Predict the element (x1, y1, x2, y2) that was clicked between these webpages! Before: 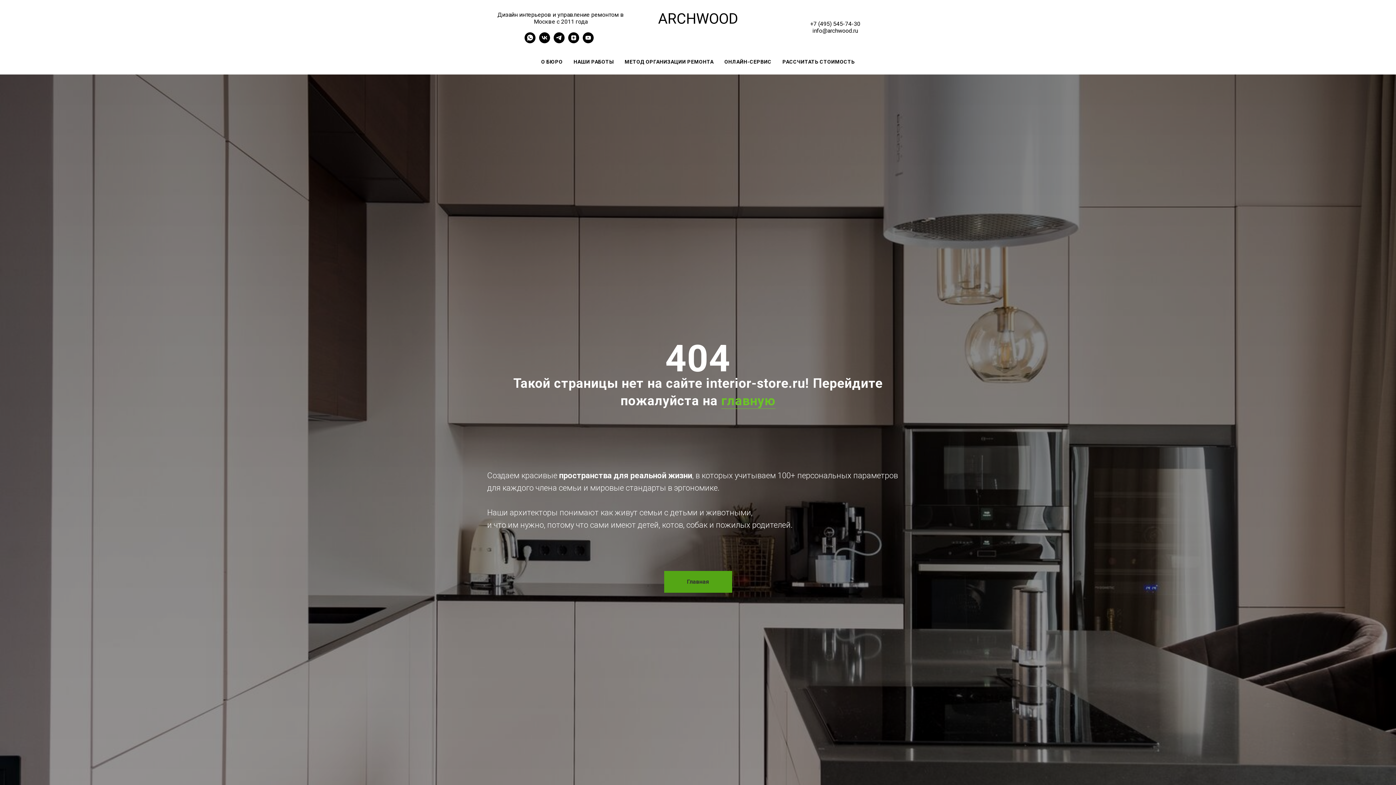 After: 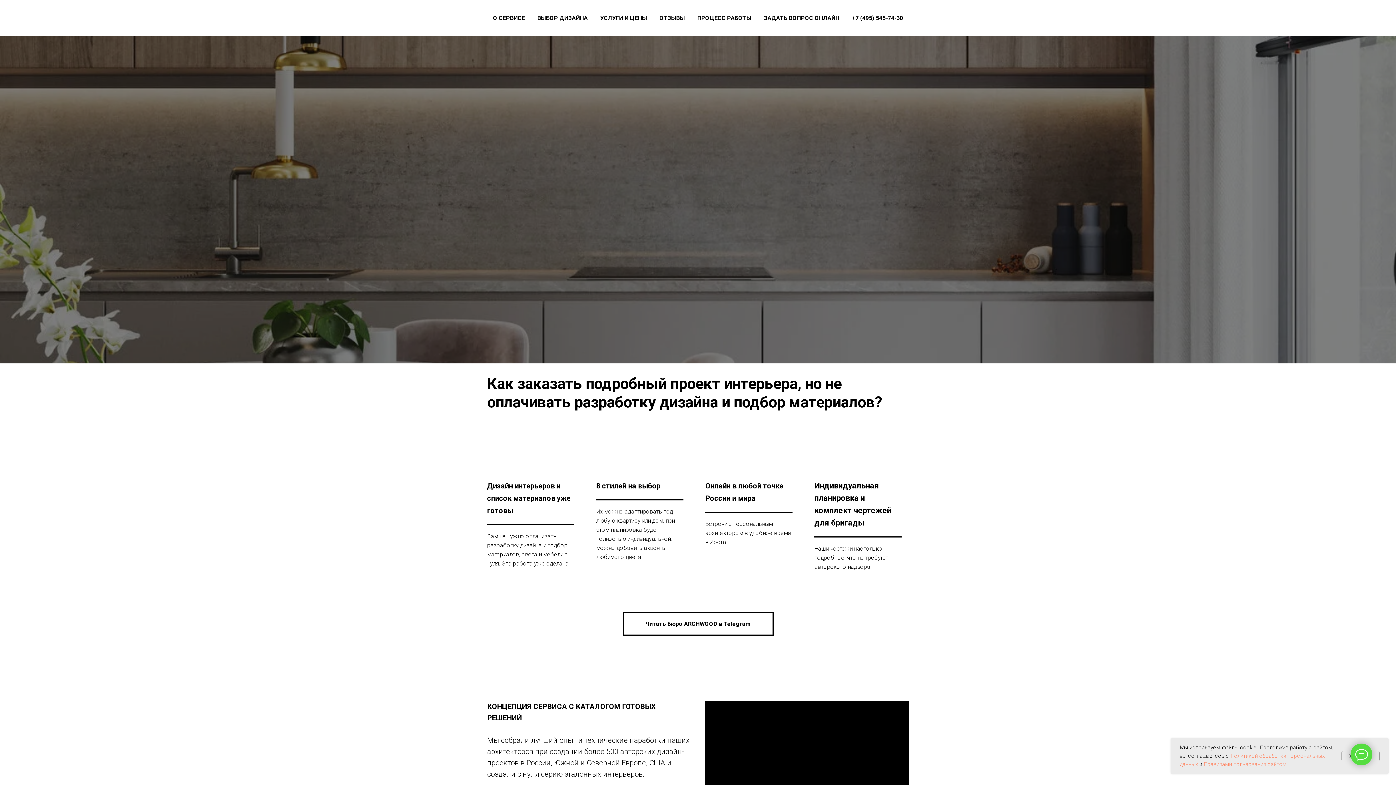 Action: label: главную bbox: (721, 393, 775, 409)